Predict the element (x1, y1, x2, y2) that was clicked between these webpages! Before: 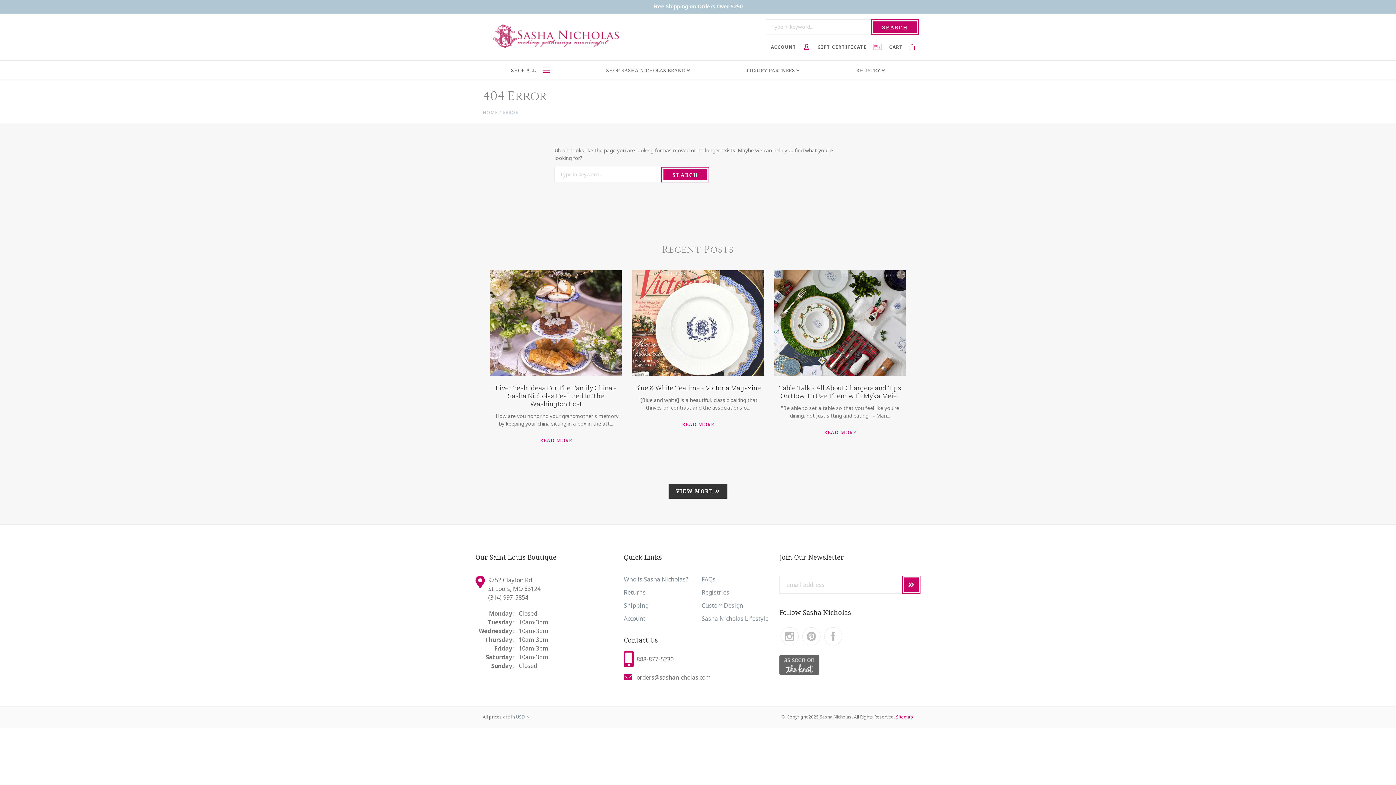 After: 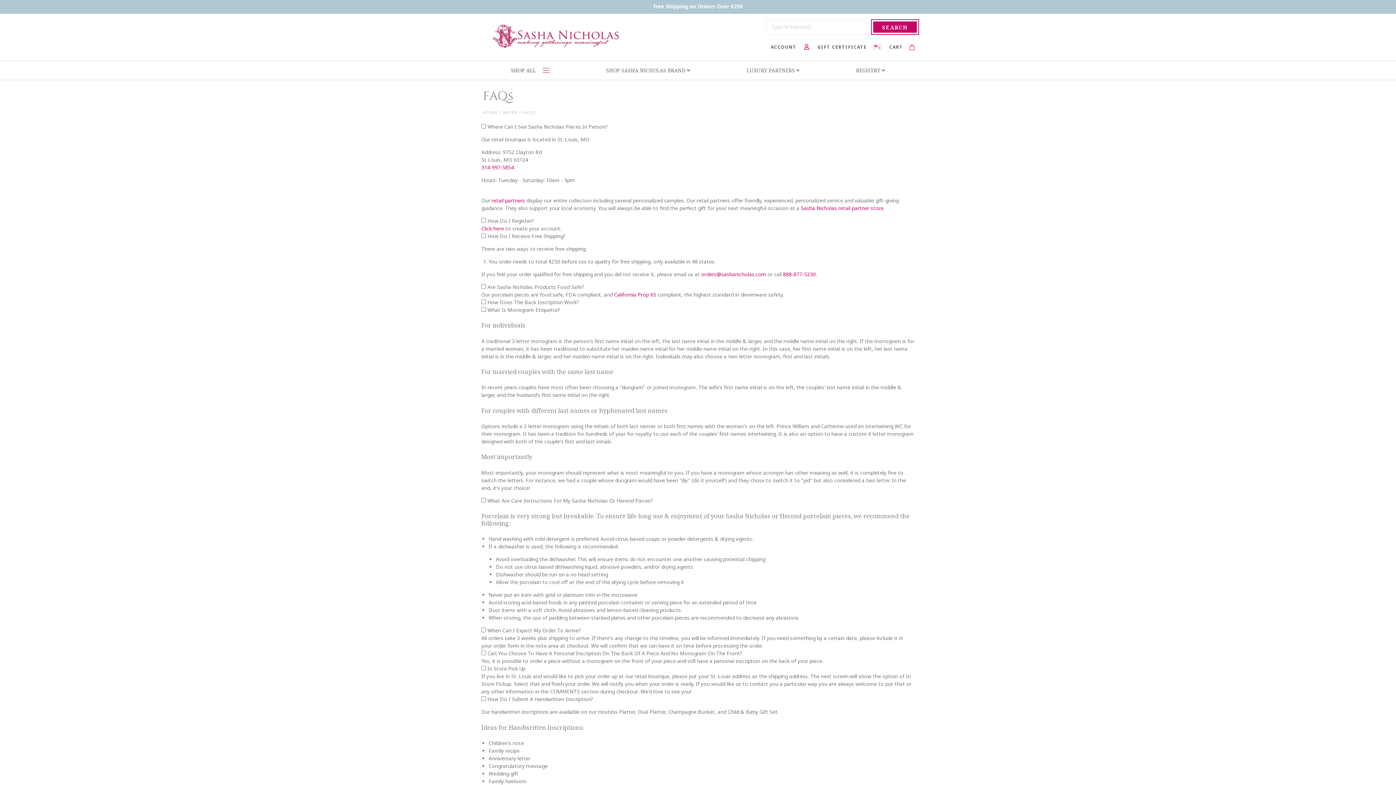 Action: label: Returns bbox: (623, 588, 645, 596)